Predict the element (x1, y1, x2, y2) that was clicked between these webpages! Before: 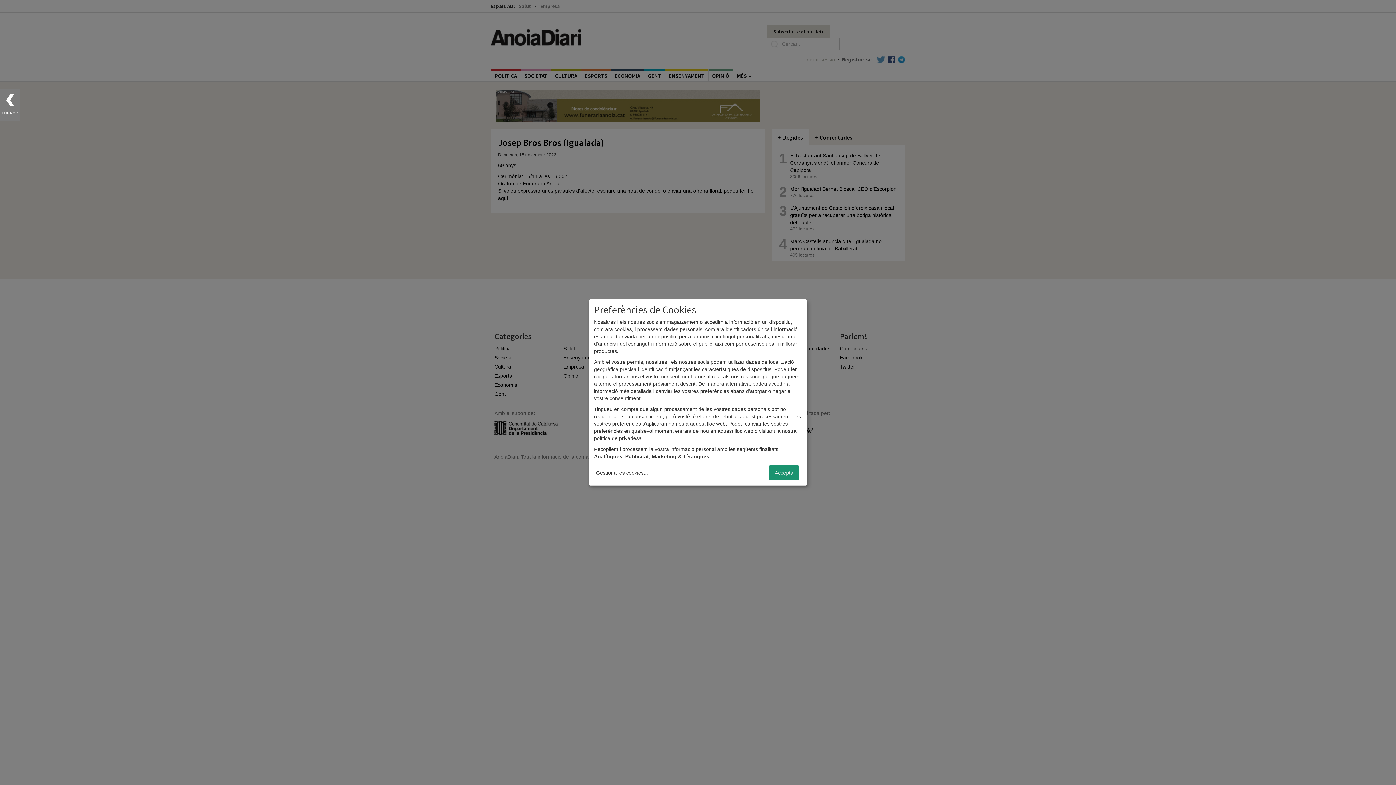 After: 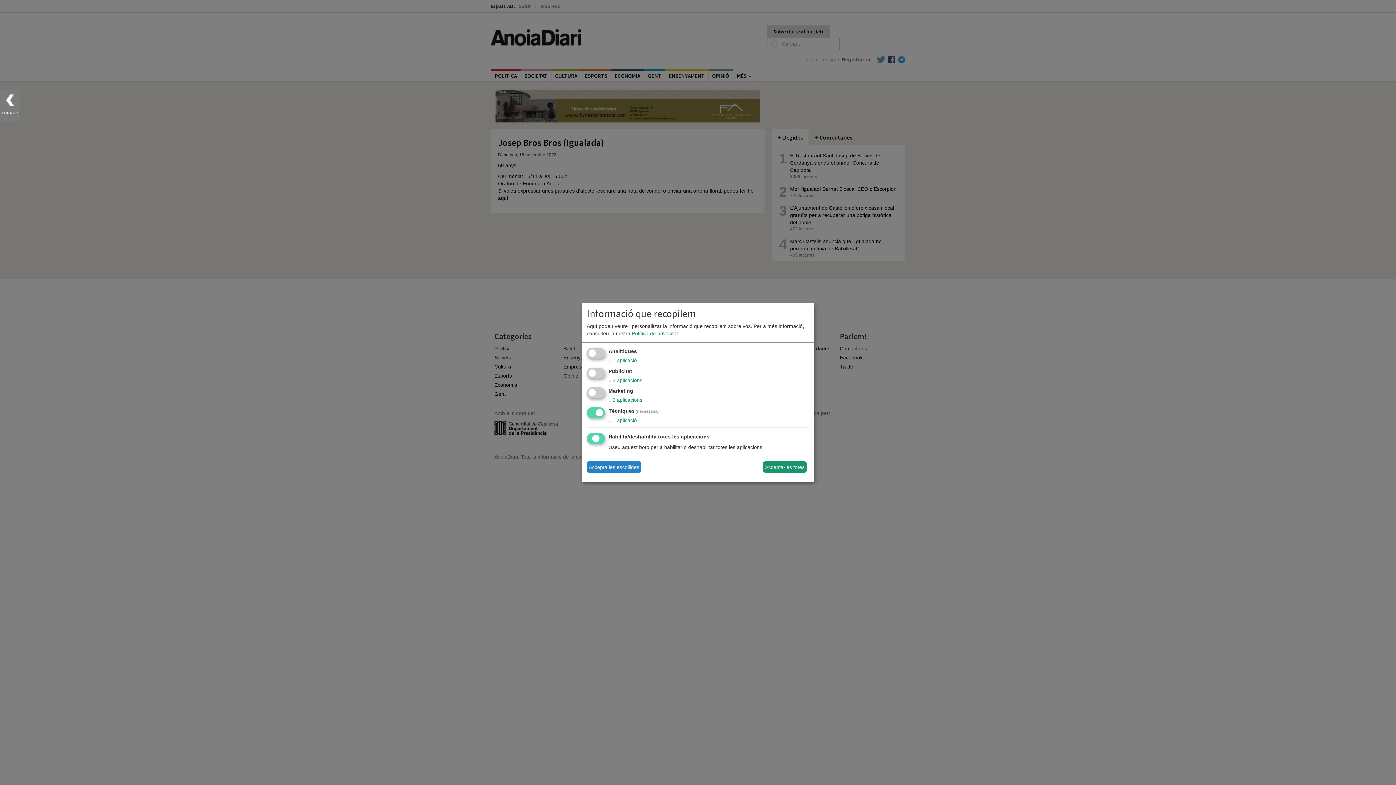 Action: bbox: (594, 467, 650, 478) label: Gestiona les cookies...